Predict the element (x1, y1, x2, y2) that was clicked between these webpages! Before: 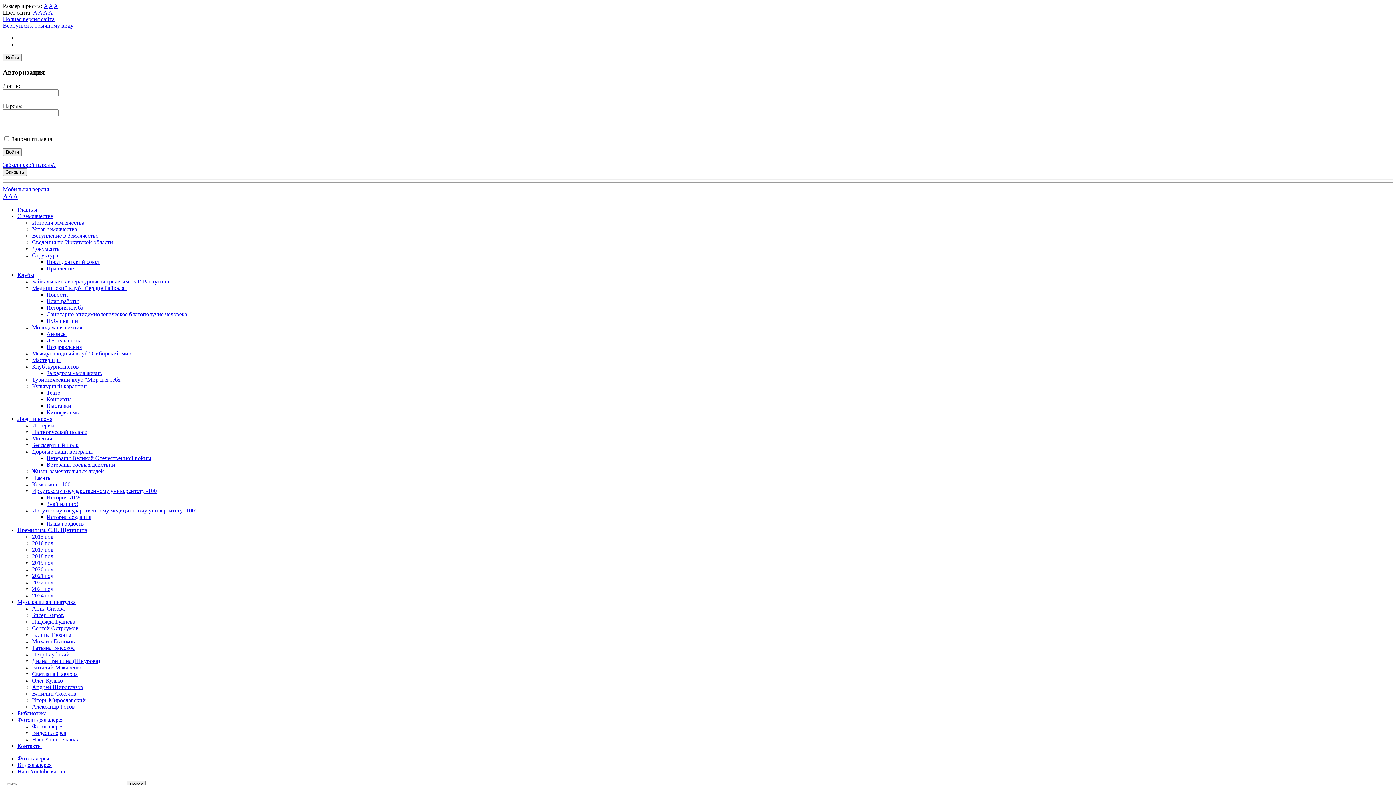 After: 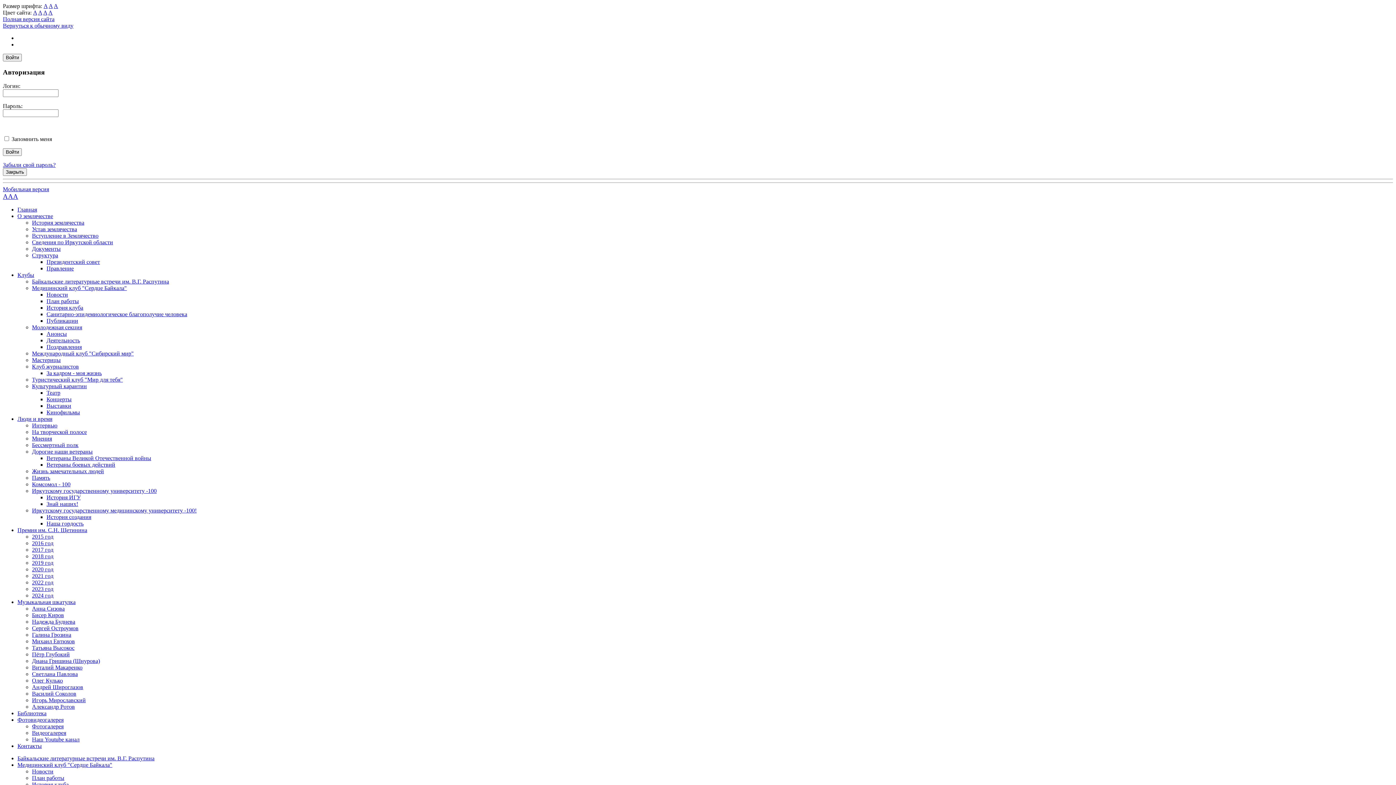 Action: label: Международный клуб "Сибирский мир" bbox: (32, 350, 133, 356)